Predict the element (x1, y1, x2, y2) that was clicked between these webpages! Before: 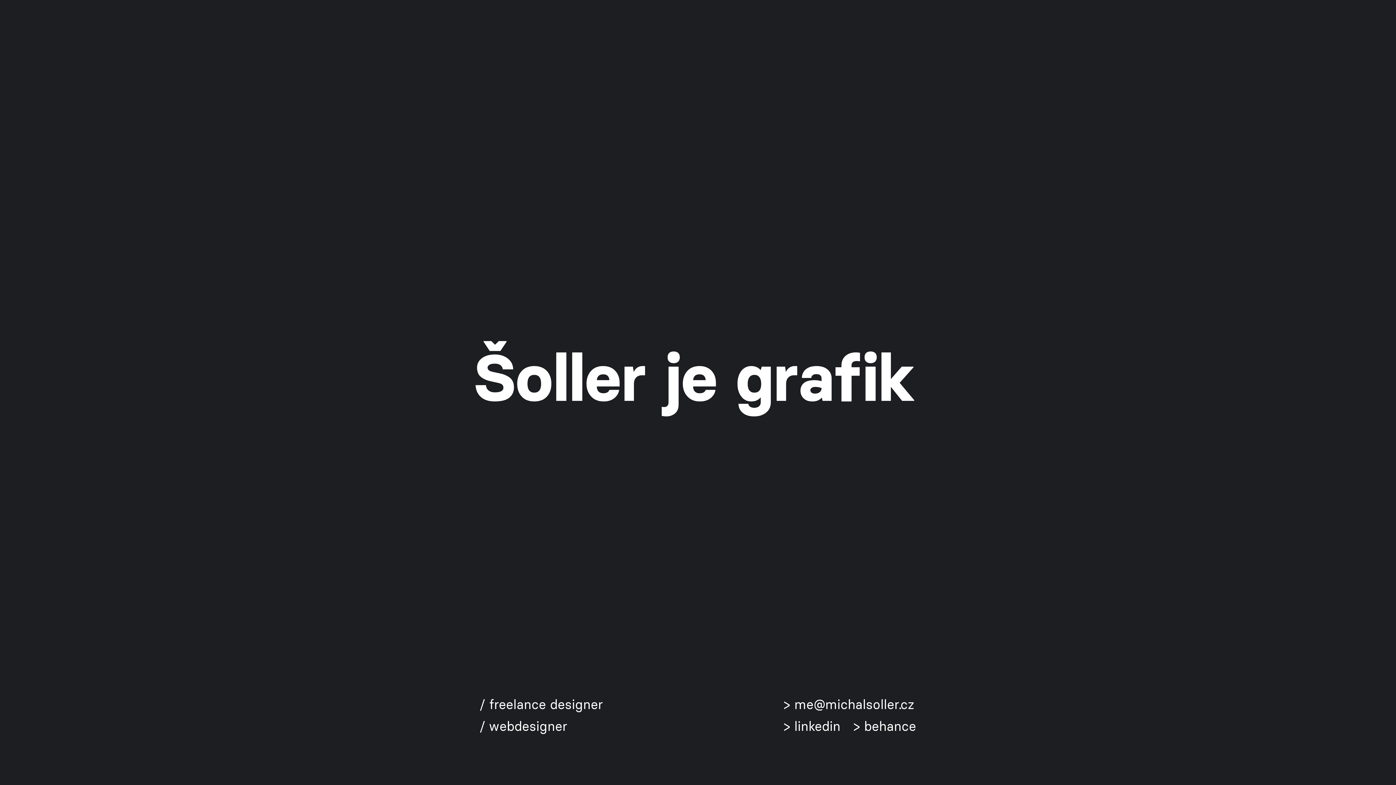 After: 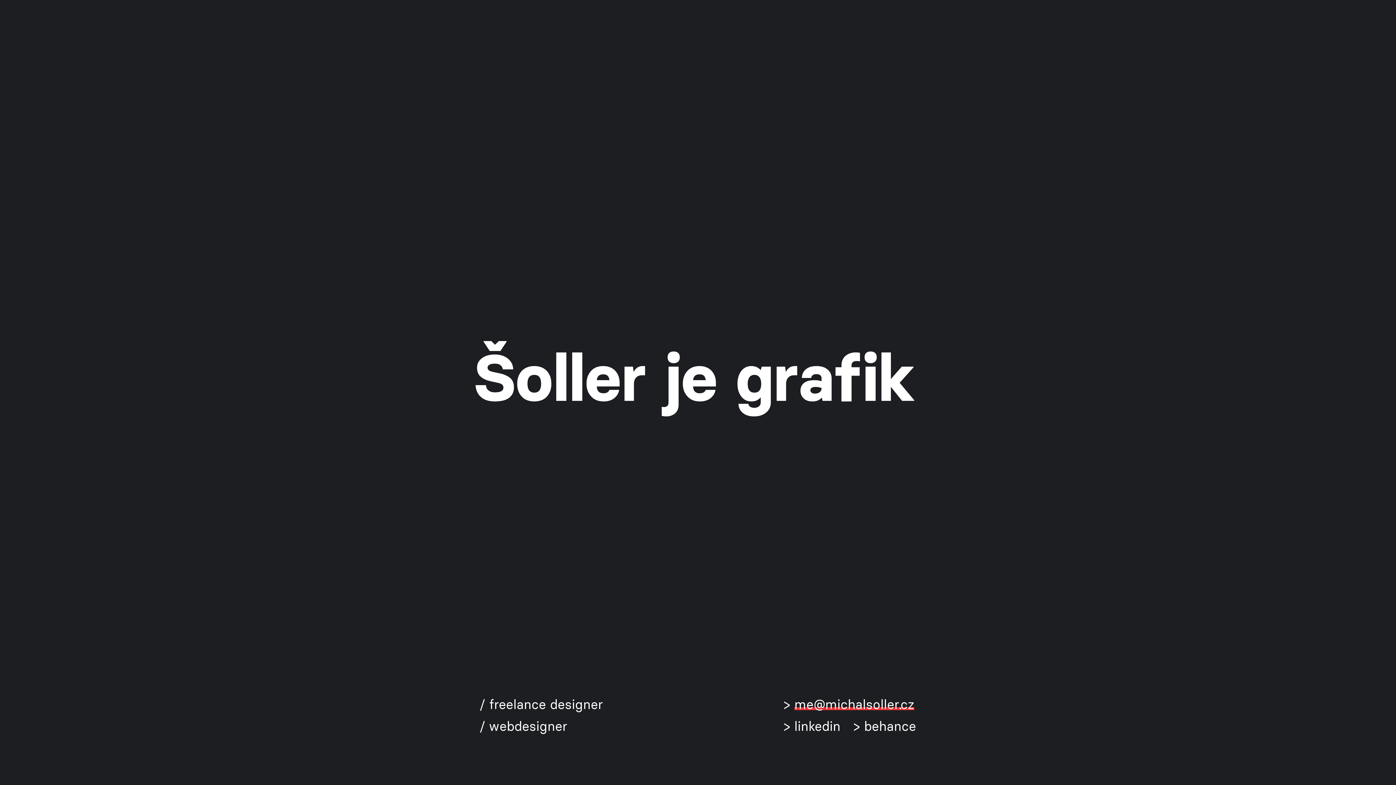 Action: label: me@michalsoller.cz bbox: (794, 697, 914, 712)